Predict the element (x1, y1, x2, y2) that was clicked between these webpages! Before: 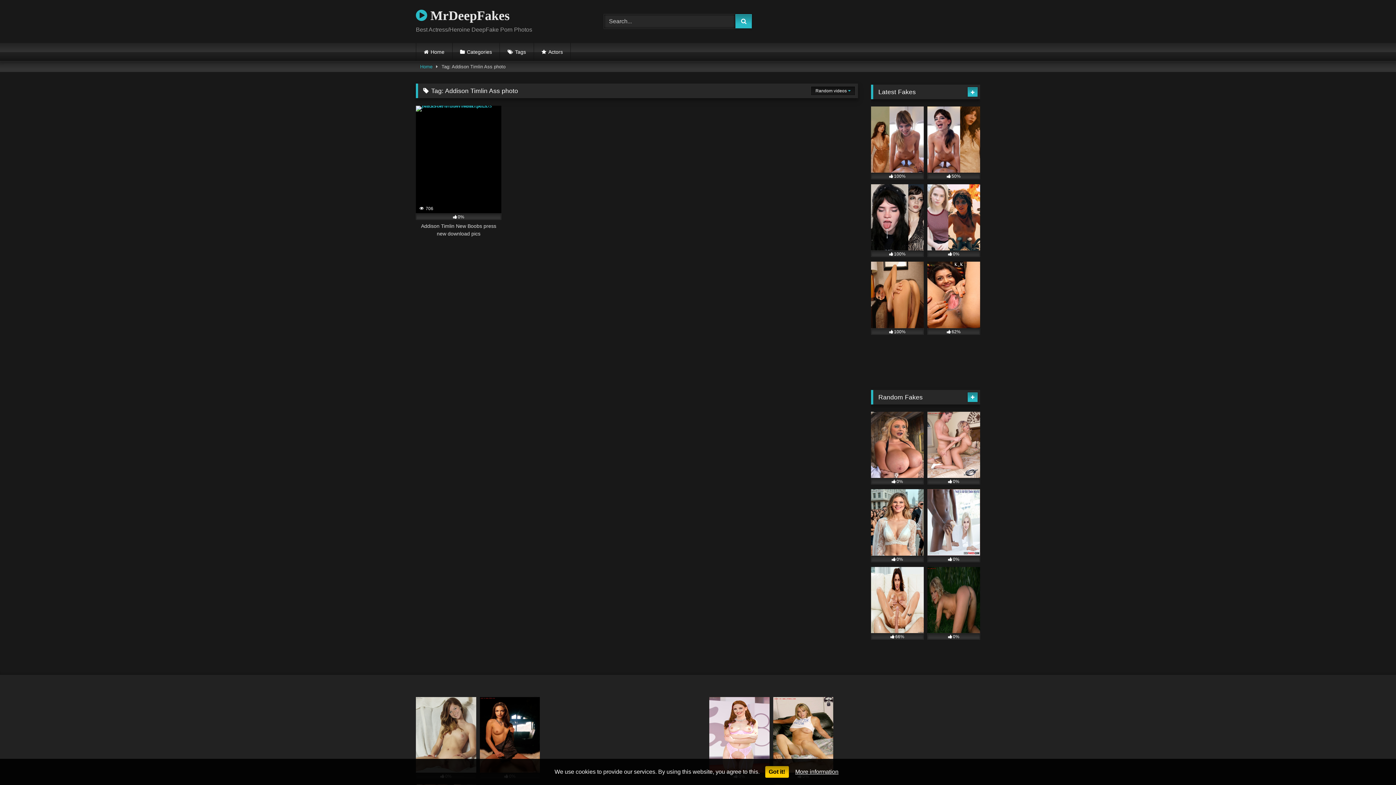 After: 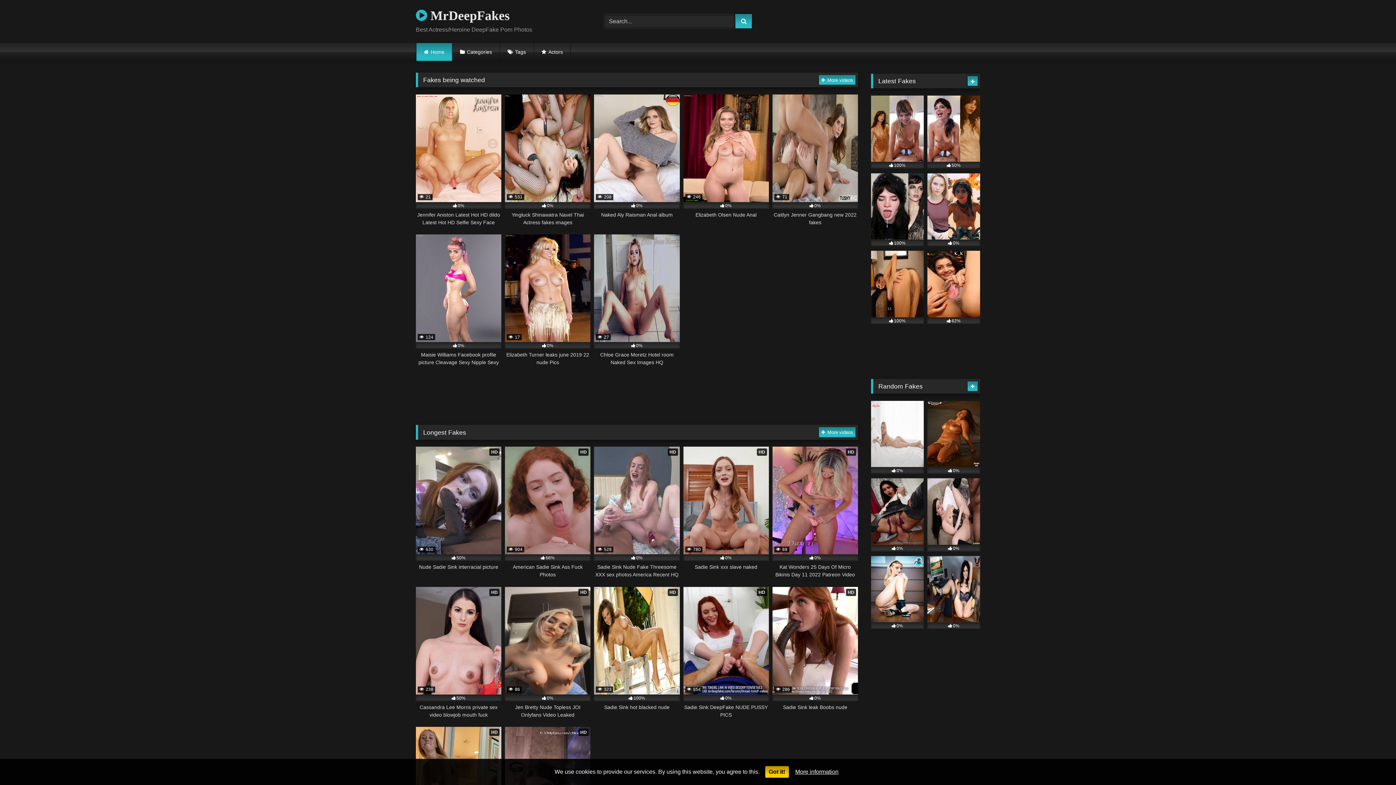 Action: bbox: (420, 61, 432, 71) label: Home